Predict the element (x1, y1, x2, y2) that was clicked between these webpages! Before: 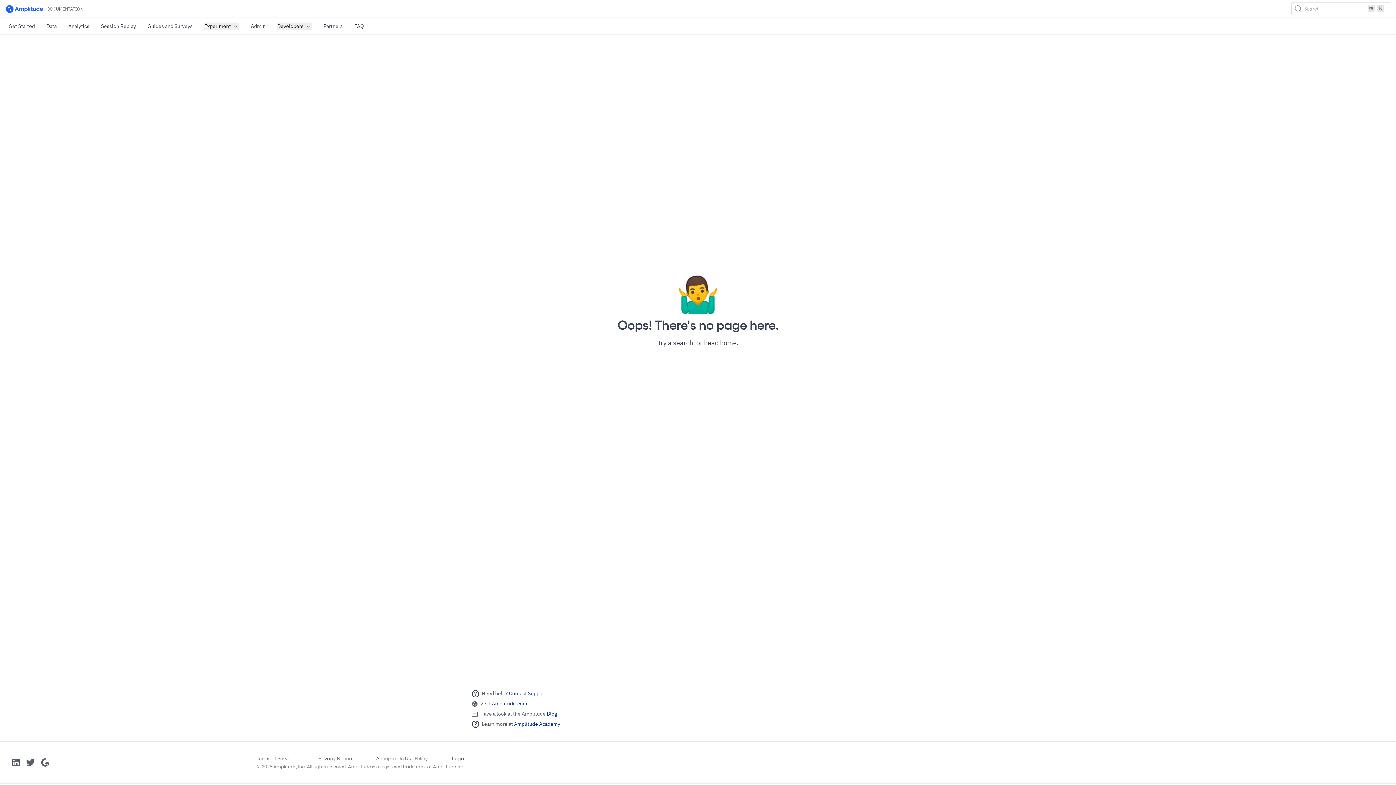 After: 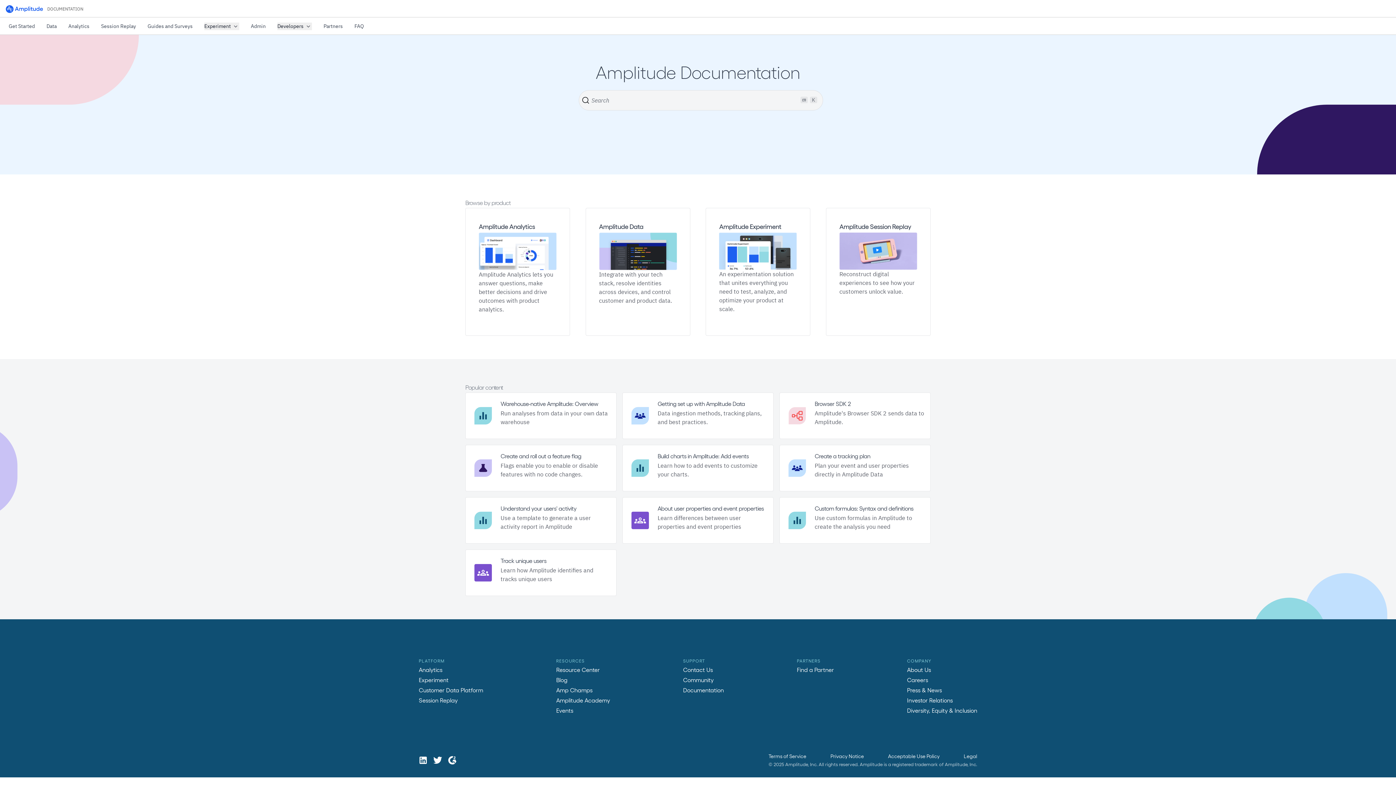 Action: label:  DOCUMENTATION bbox: (5, 4, 83, 12)